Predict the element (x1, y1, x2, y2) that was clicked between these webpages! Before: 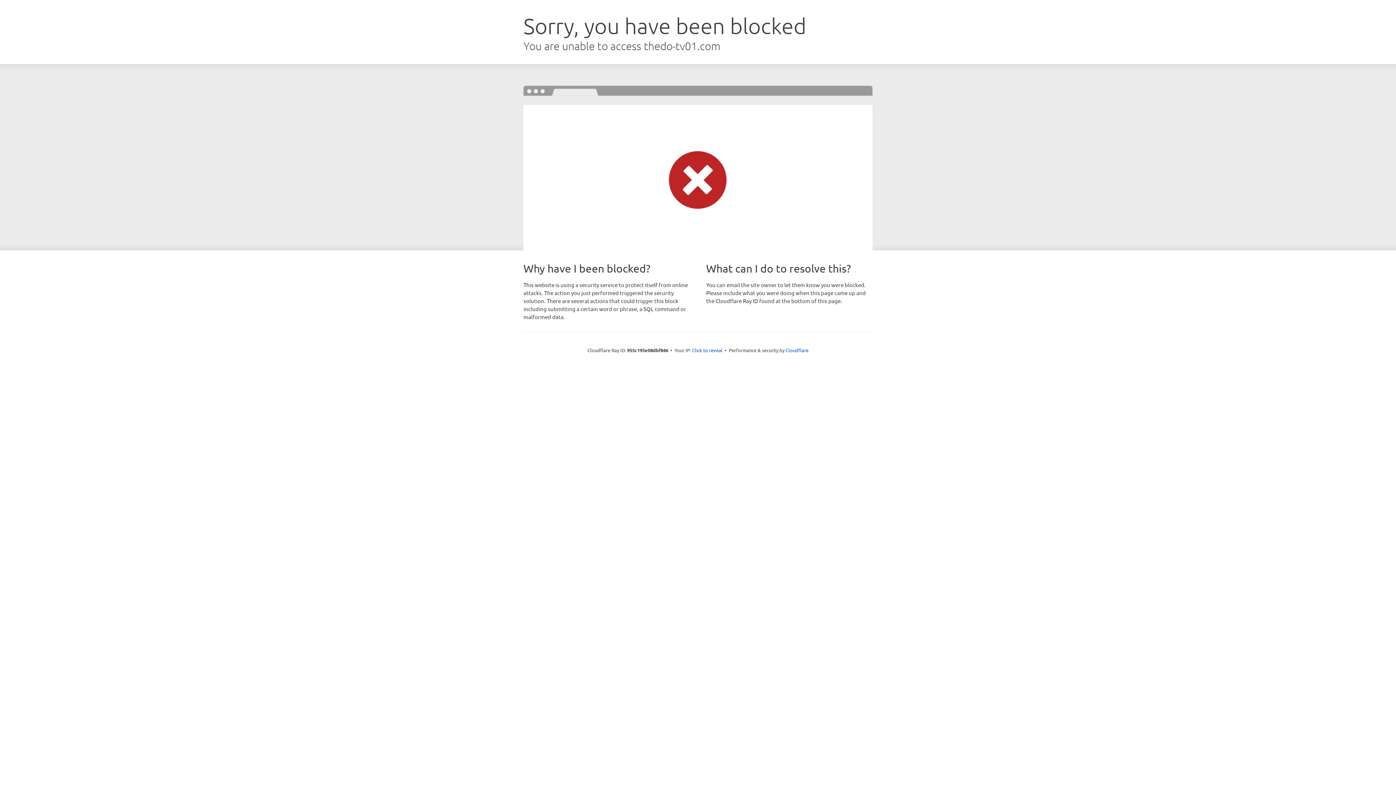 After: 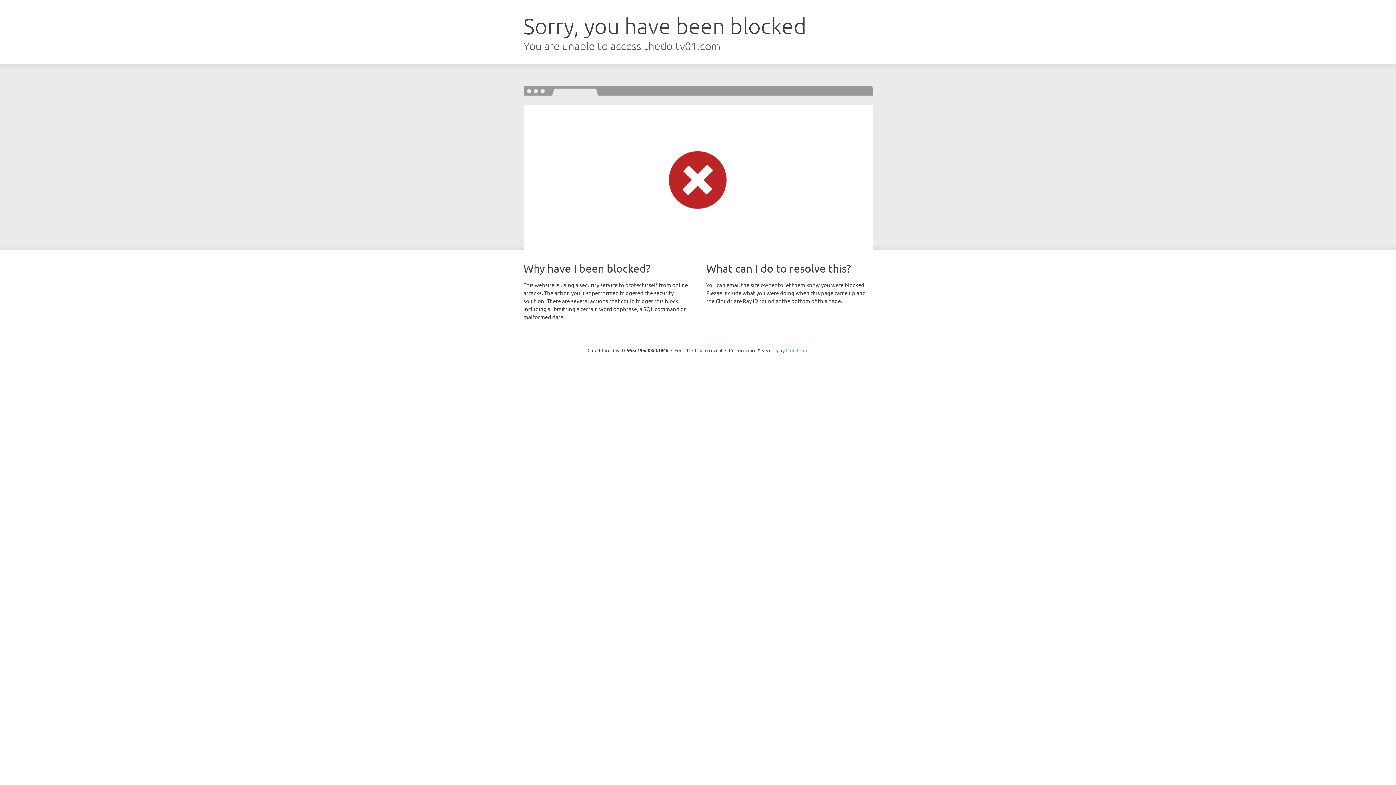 Action: bbox: (785, 347, 808, 353) label: Cloudflare